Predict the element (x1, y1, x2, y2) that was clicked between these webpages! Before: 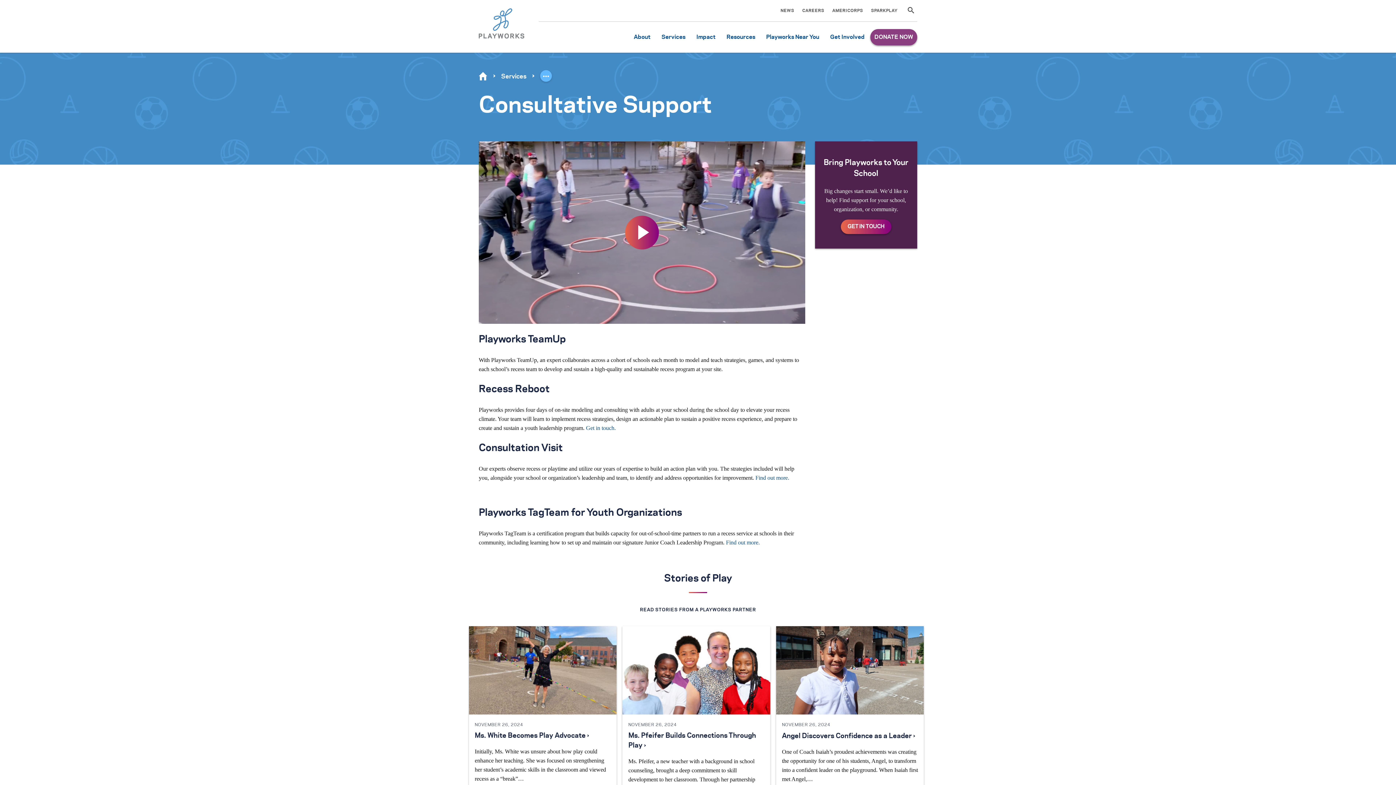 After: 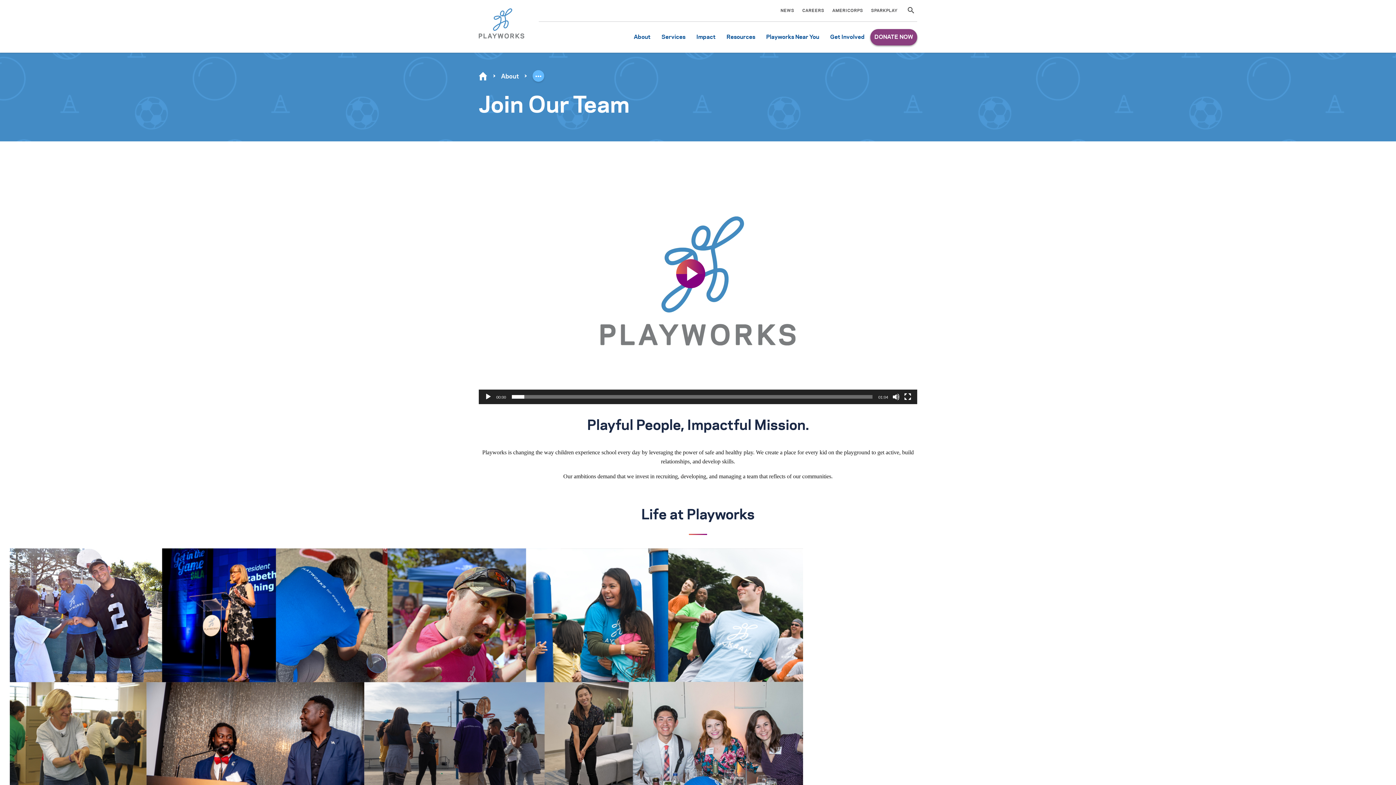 Action: label: CAREERS bbox: (802, 8, 824, 13)